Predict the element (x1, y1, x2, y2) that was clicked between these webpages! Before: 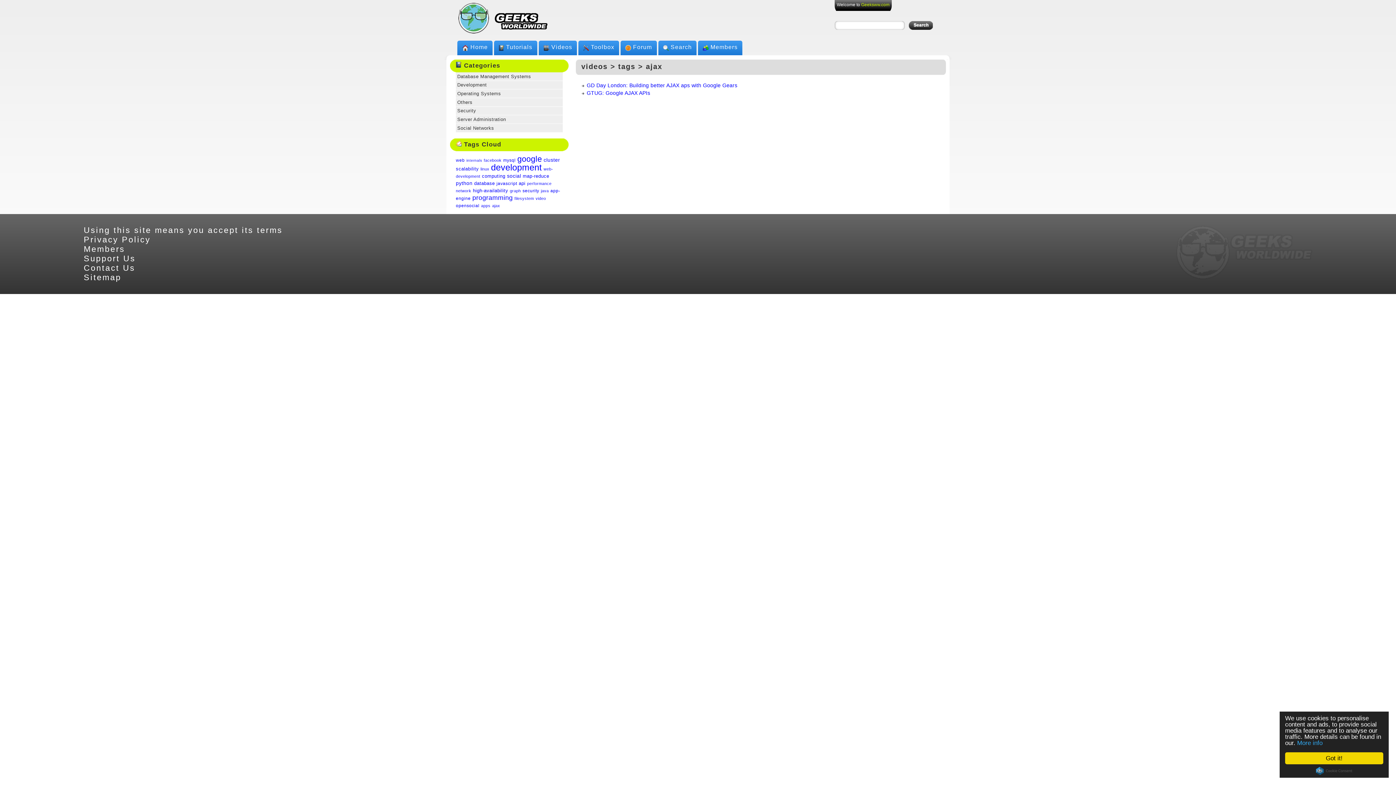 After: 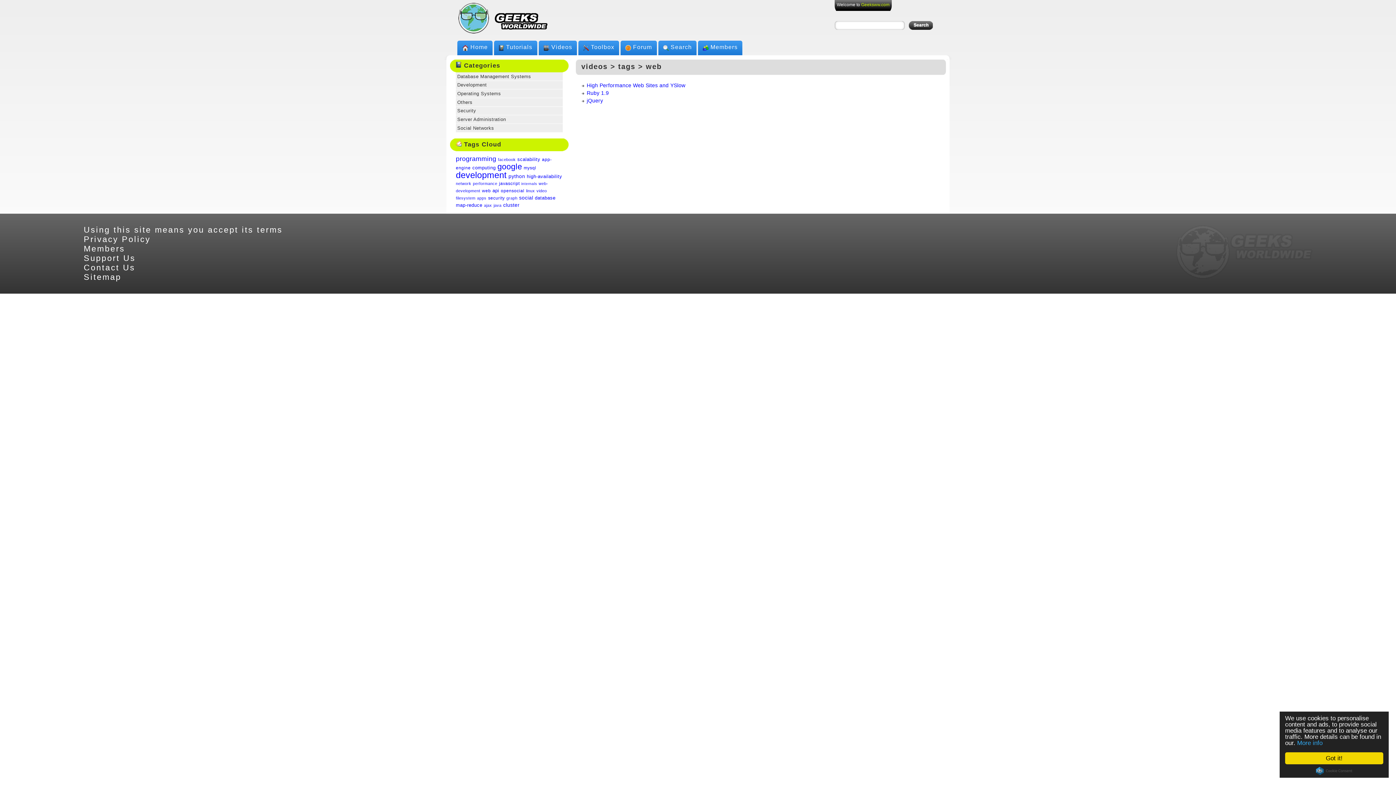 Action: label: web bbox: (456, 157, 464, 163)